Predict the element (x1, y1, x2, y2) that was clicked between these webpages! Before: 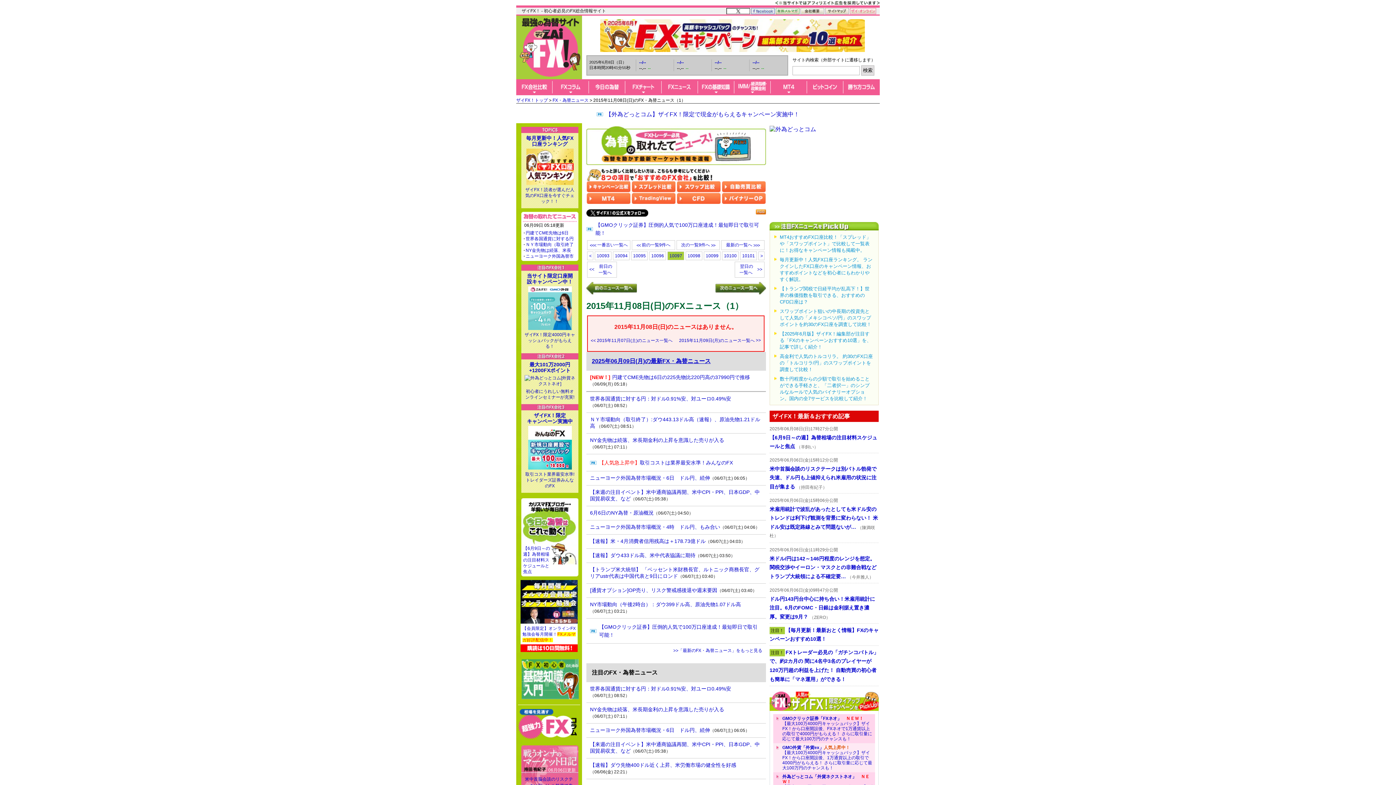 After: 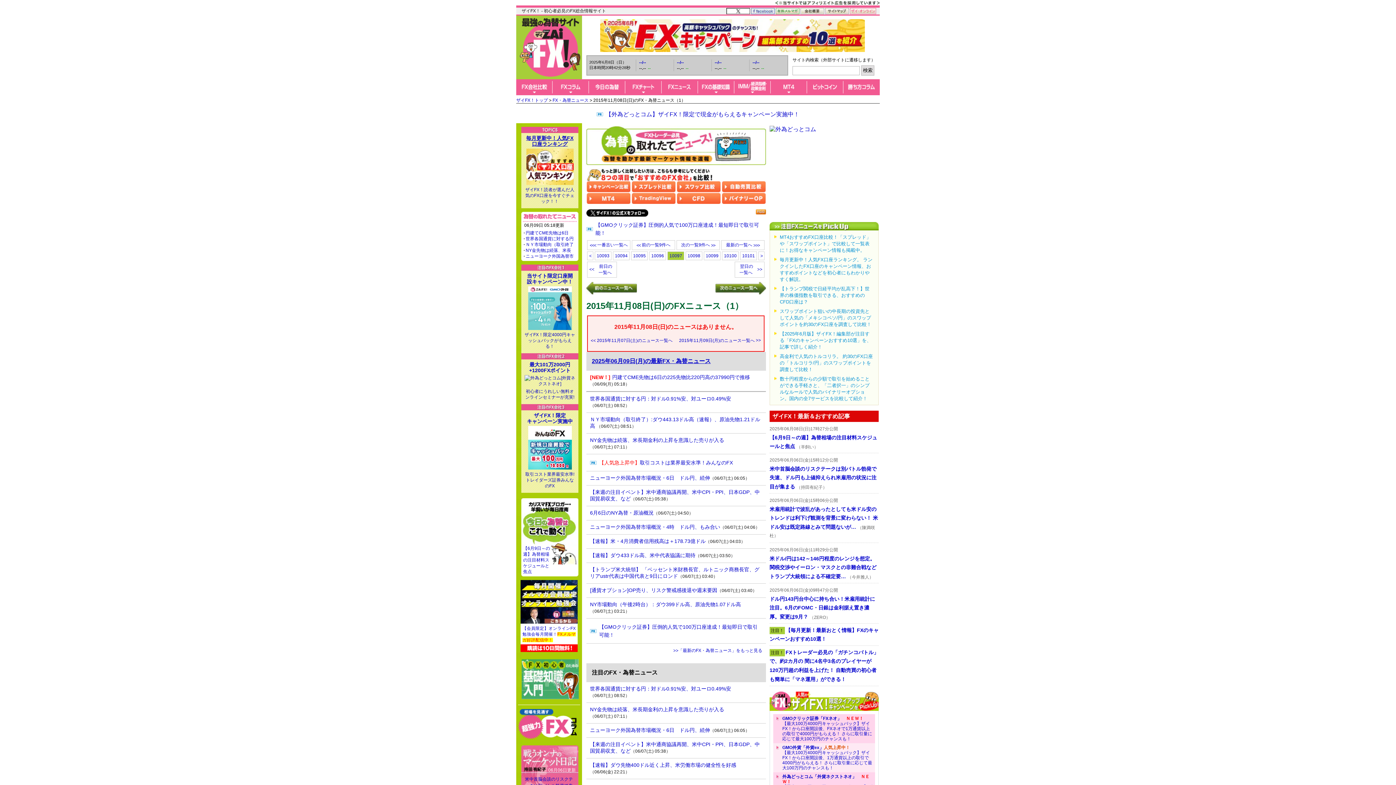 Action: bbox: (526, 135, 573, 146) label: 毎月更新中！人気FX口座ランキング